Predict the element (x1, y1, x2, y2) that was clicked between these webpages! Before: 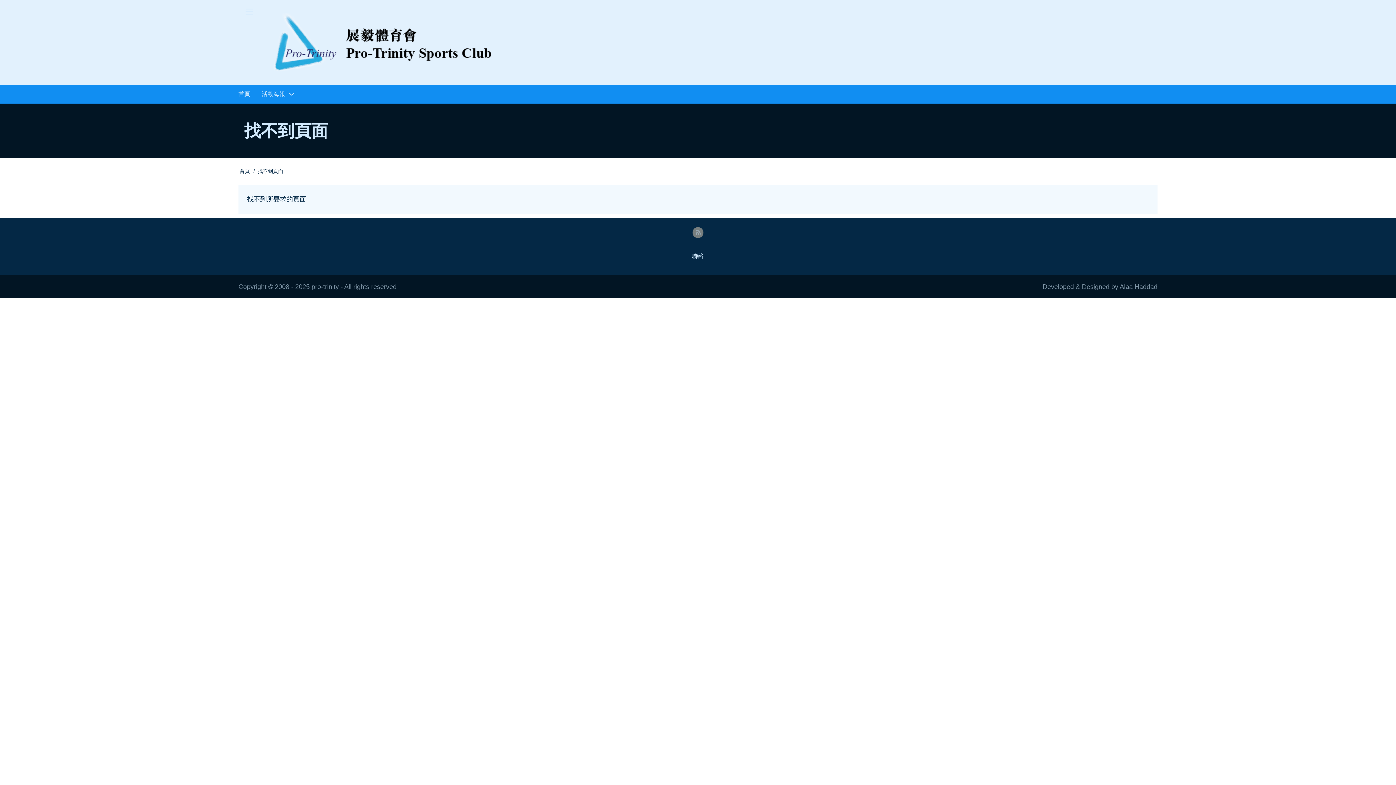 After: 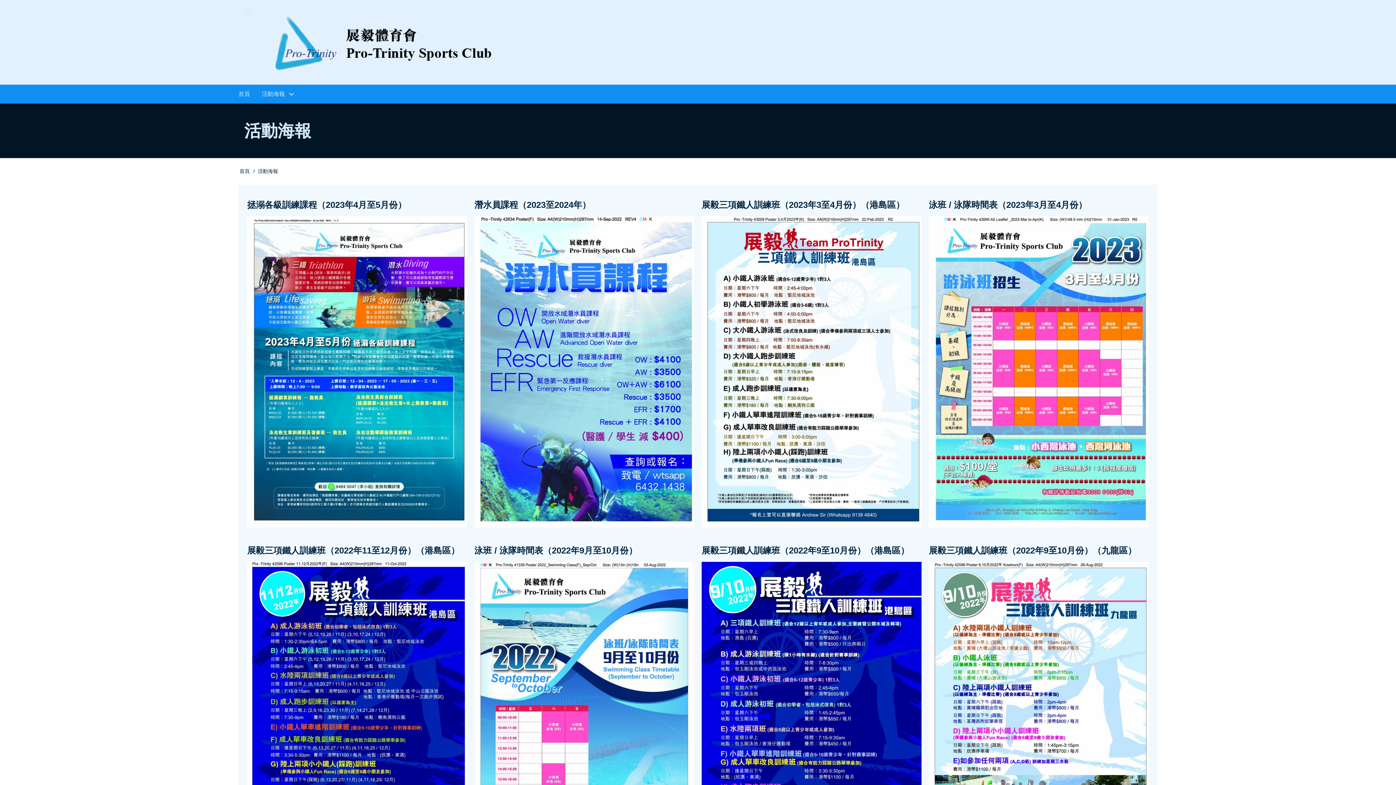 Action: label: 活動海報 bbox: (256, 84, 300, 103)